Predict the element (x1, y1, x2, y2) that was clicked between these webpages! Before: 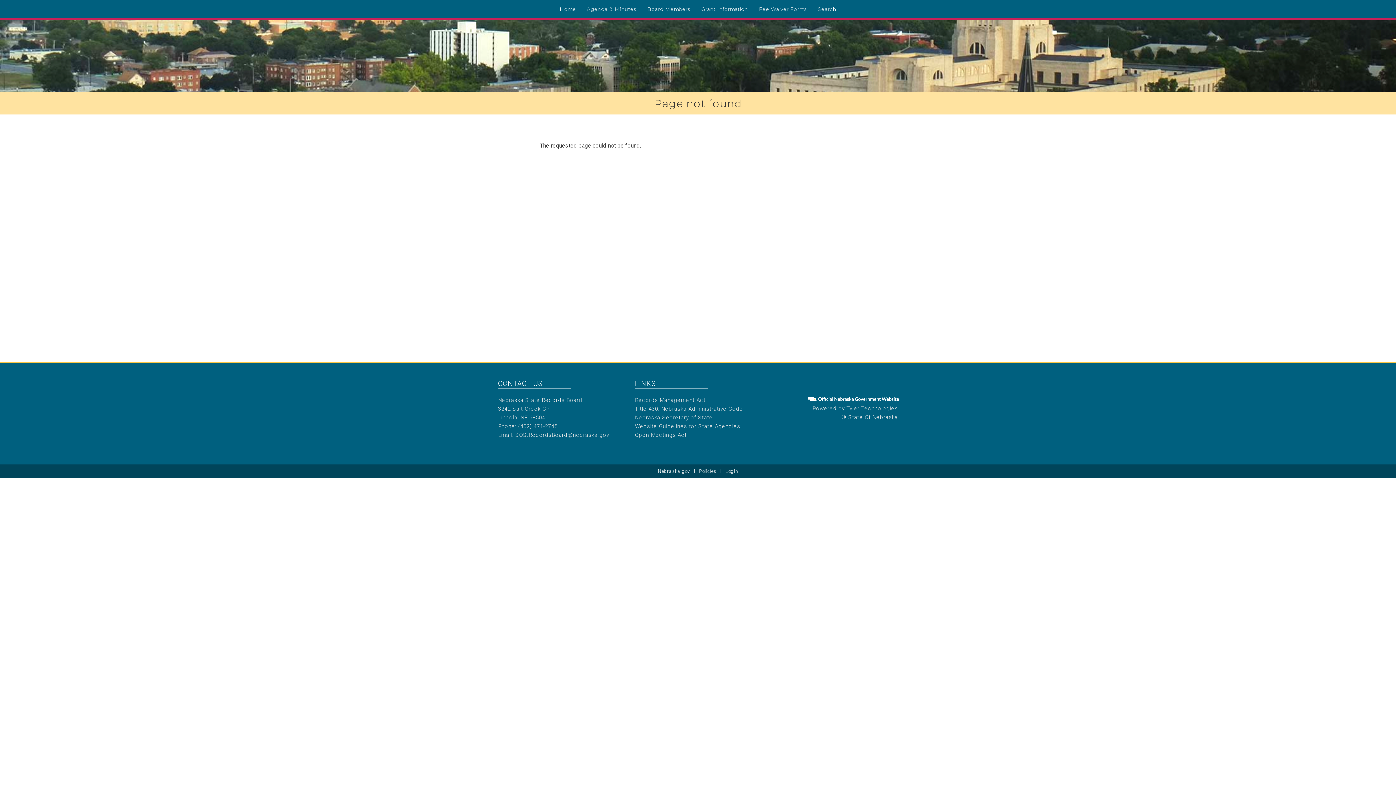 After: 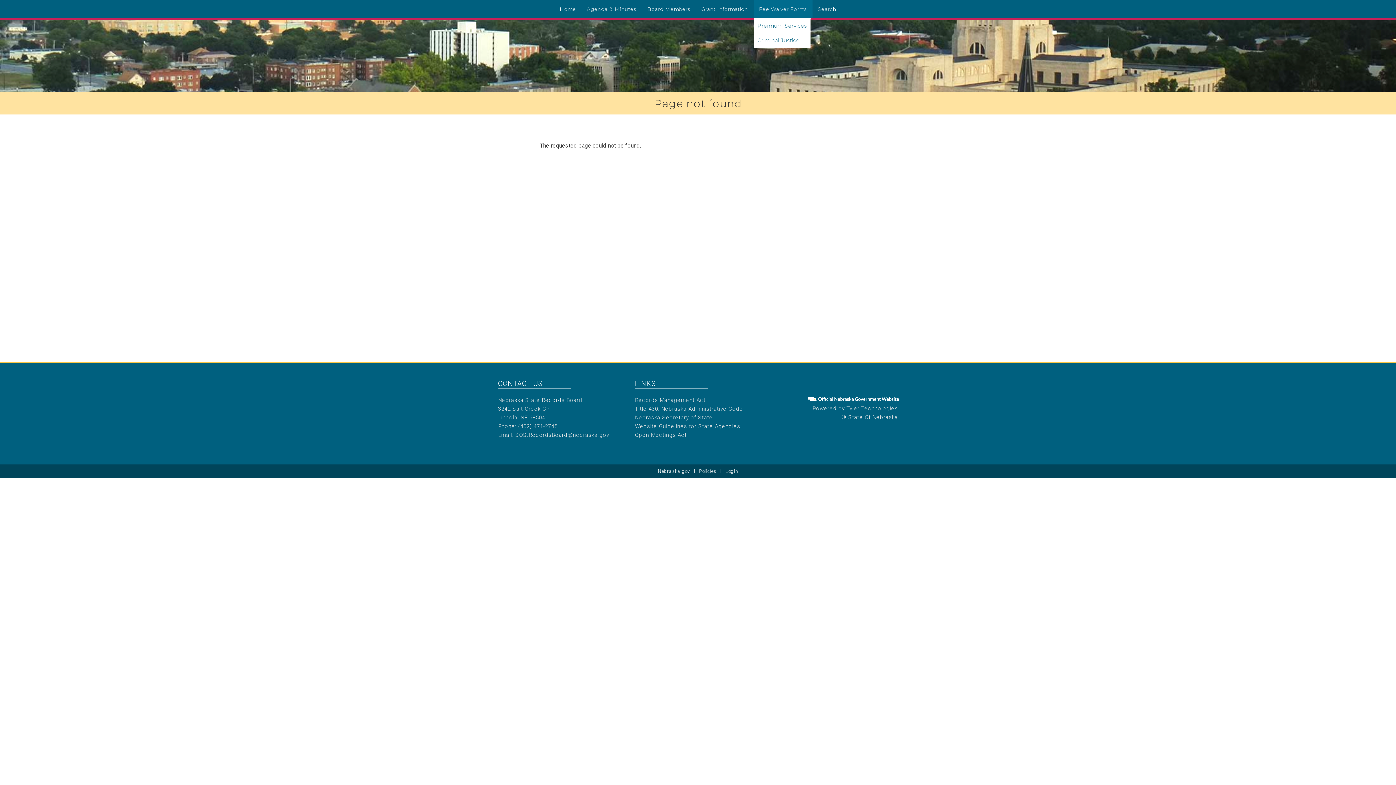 Action: label: Fee Waiver Forms bbox: (753, 0, 812, 18)